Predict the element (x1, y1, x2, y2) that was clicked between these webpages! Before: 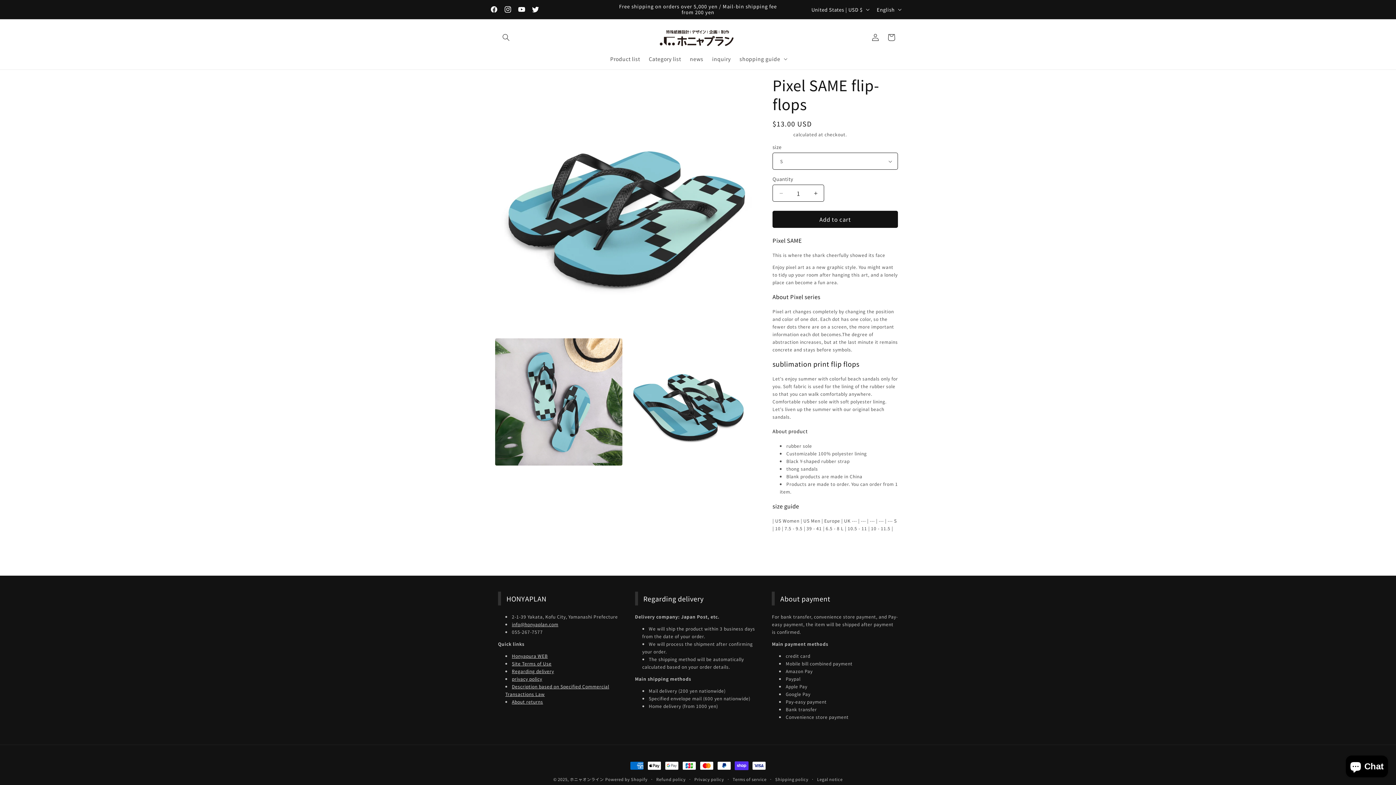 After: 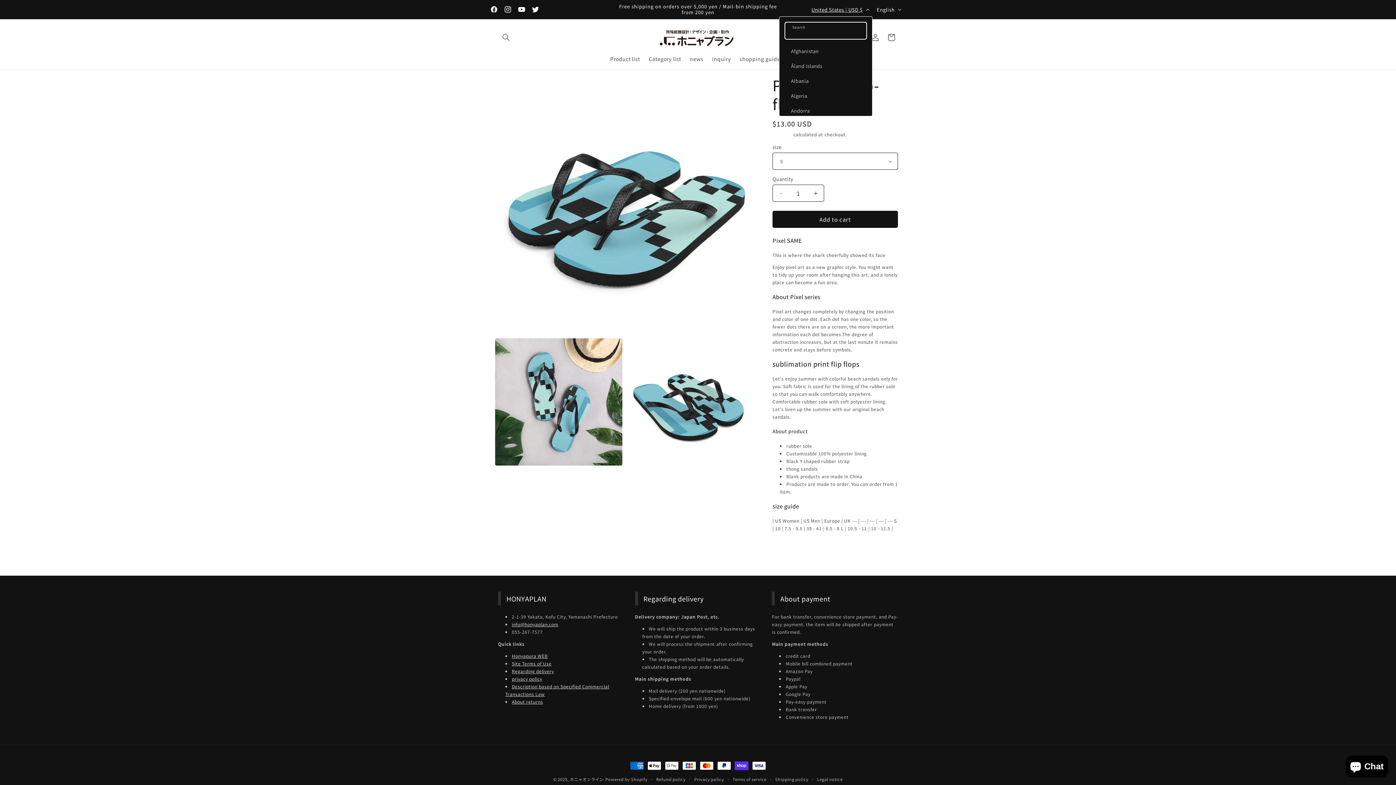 Action: label: United States | USD $ bbox: (807, 2, 872, 16)